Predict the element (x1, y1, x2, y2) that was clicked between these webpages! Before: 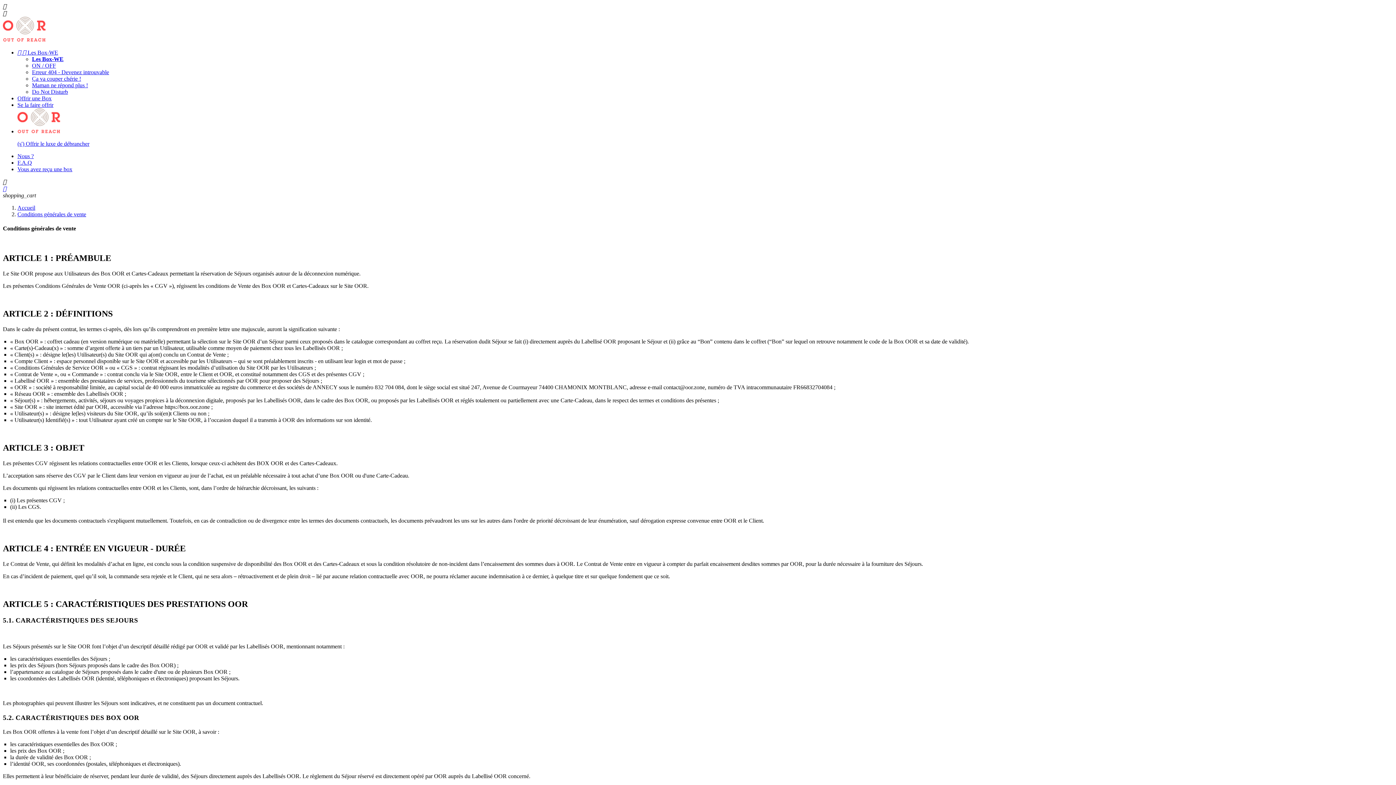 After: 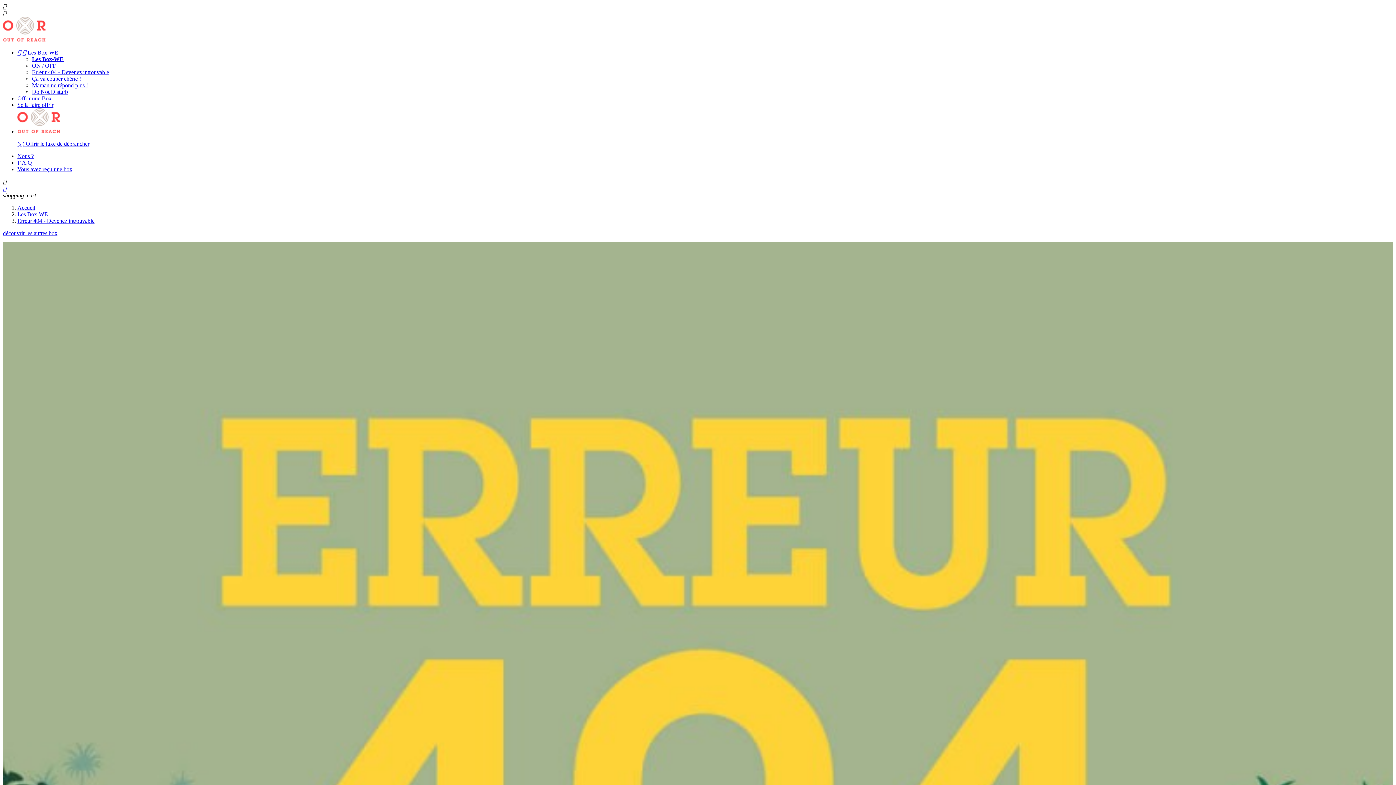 Action: bbox: (32, 69, 109, 75) label: Erreur 404 - Devenez introuvable